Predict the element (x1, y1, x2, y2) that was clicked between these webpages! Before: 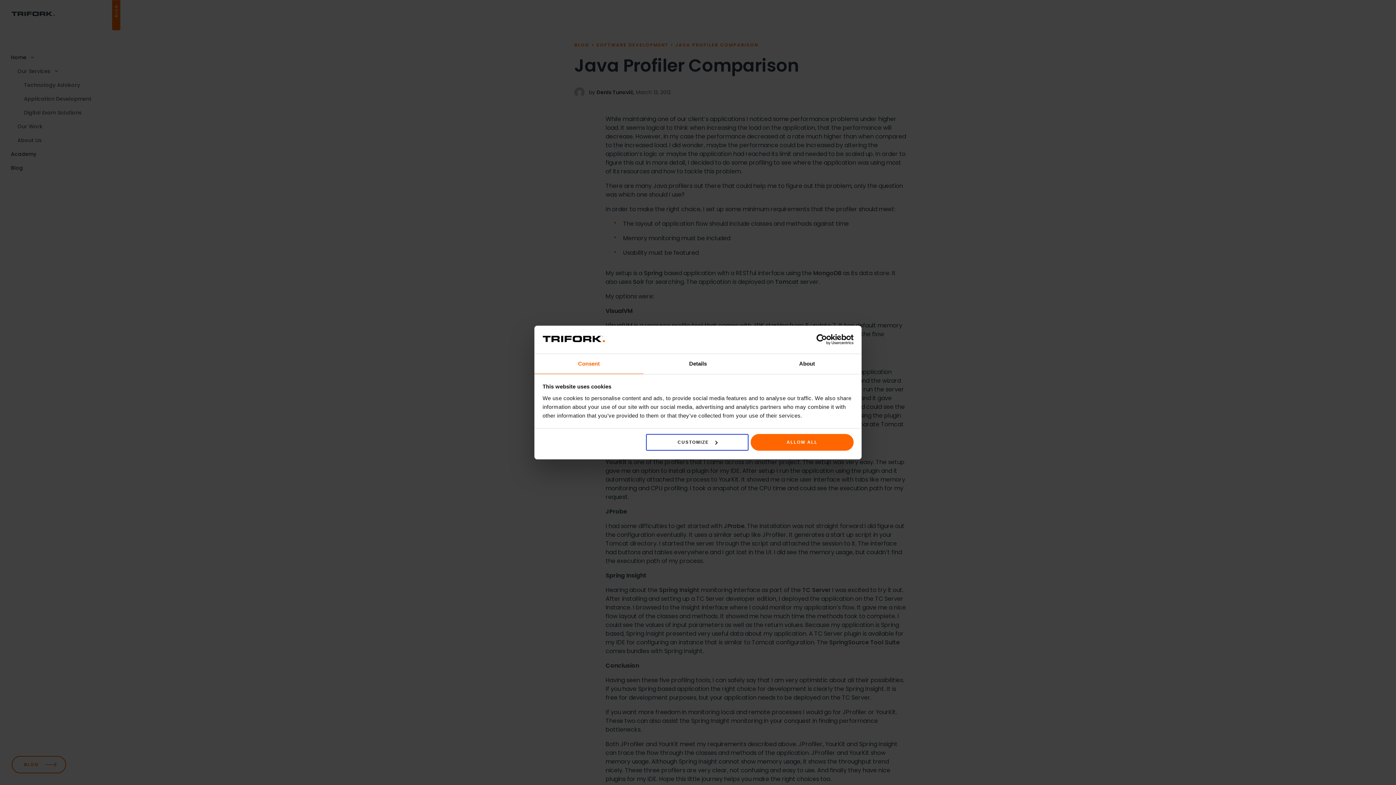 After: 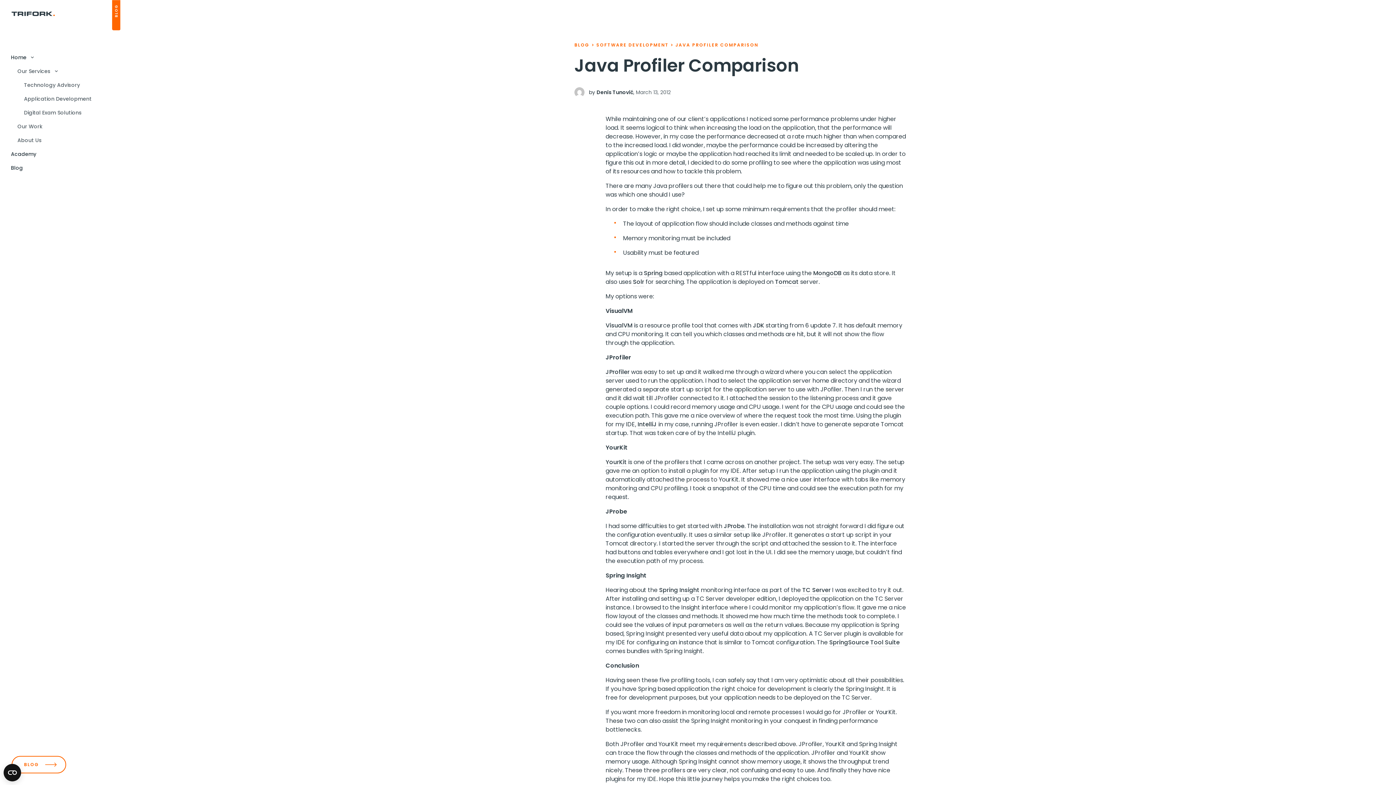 Action: label: ALLOW ALL bbox: (751, 434, 853, 451)